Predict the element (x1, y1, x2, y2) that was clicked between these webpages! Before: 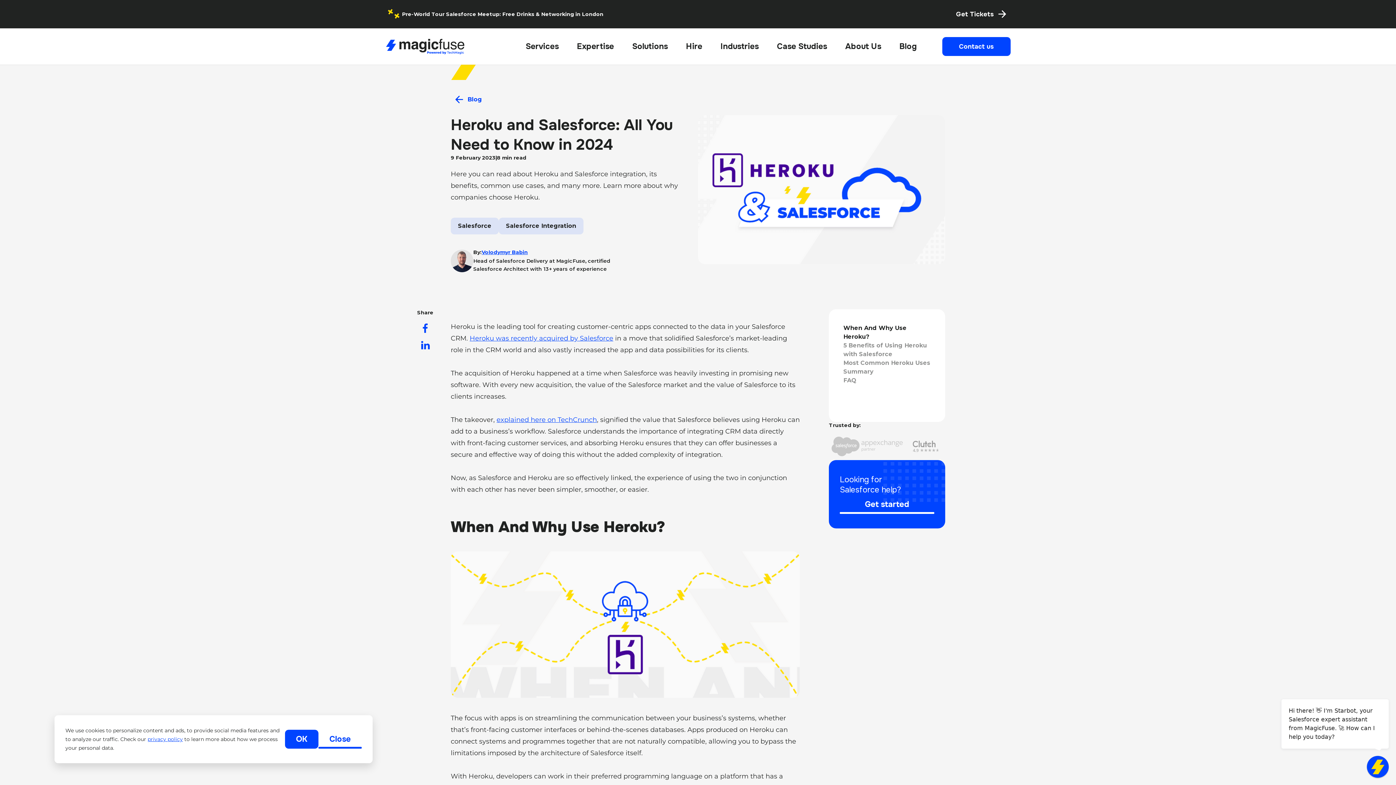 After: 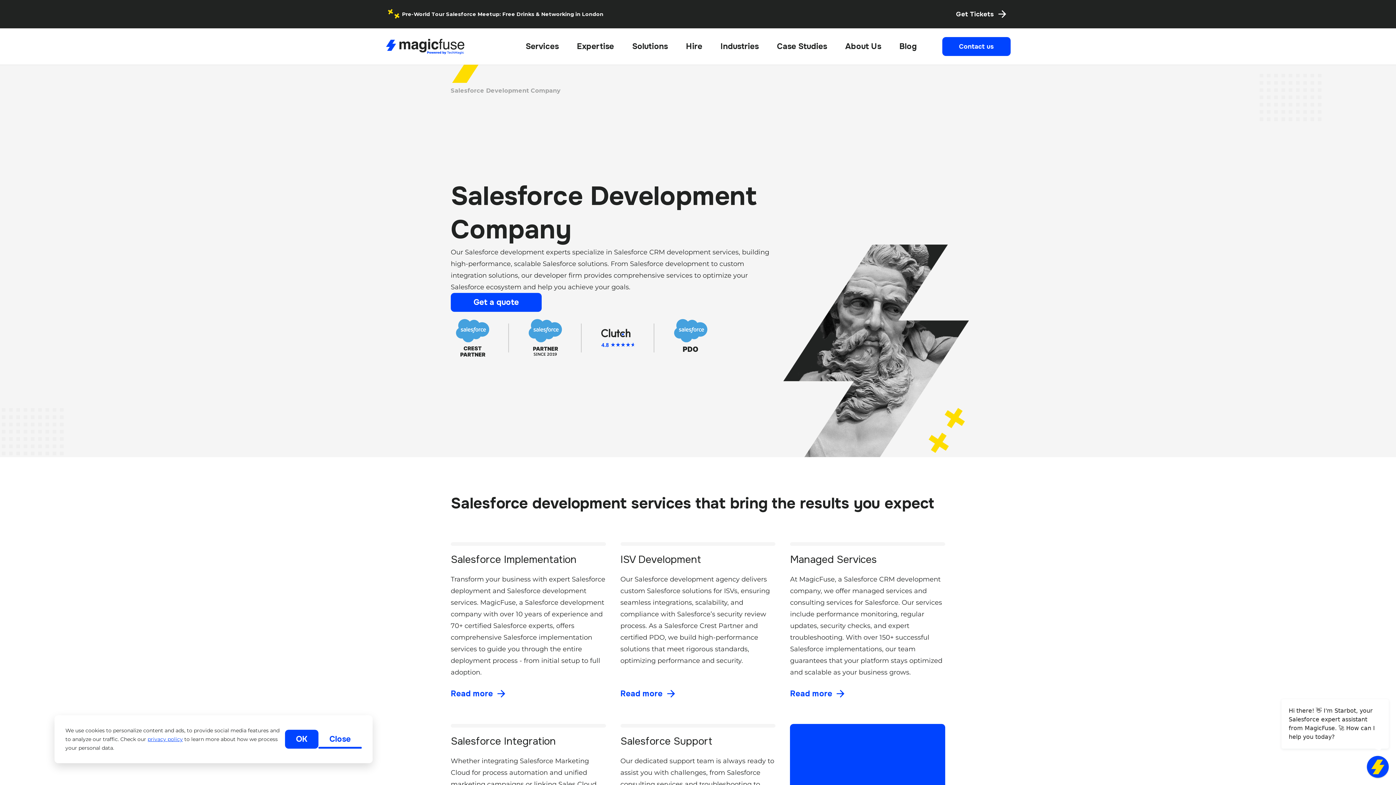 Action: bbox: (385, 35, 465, 57)